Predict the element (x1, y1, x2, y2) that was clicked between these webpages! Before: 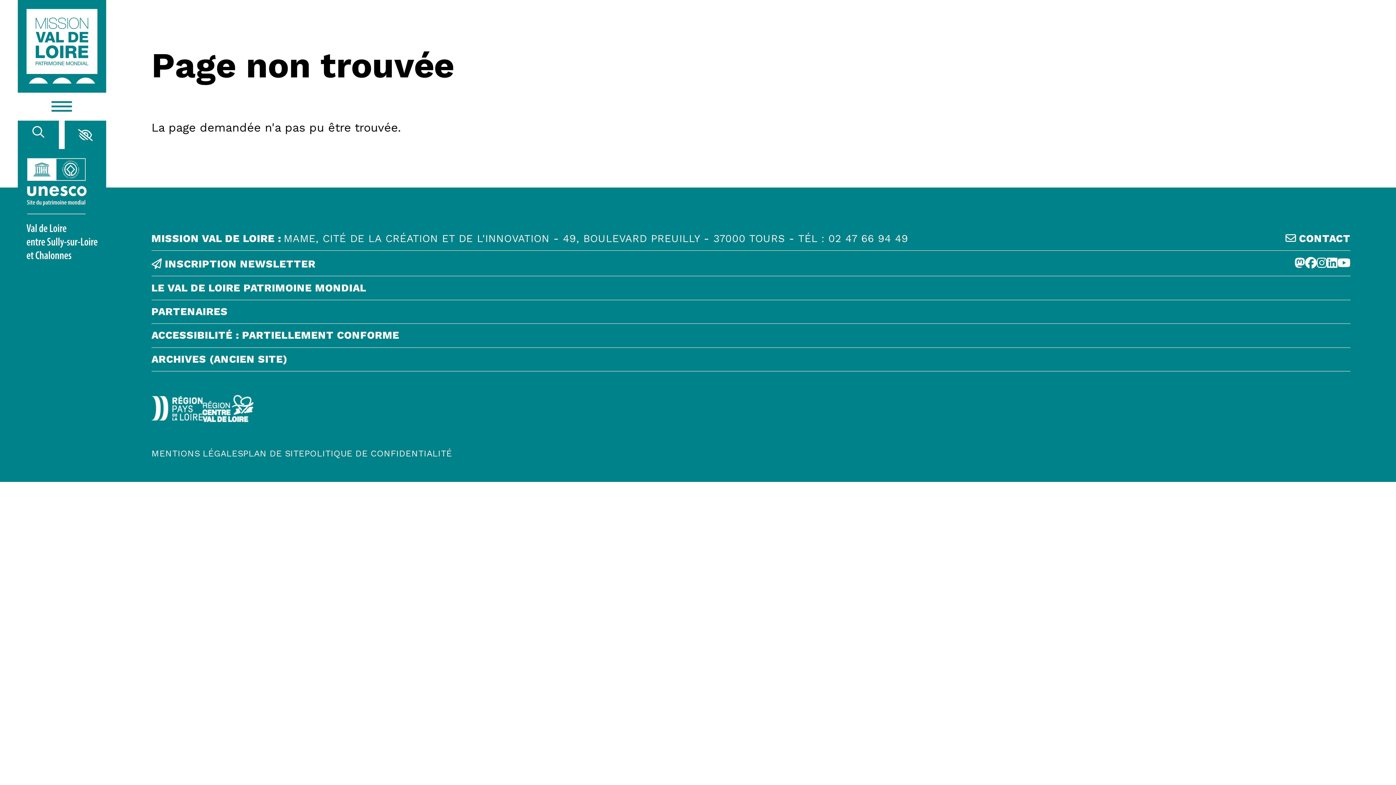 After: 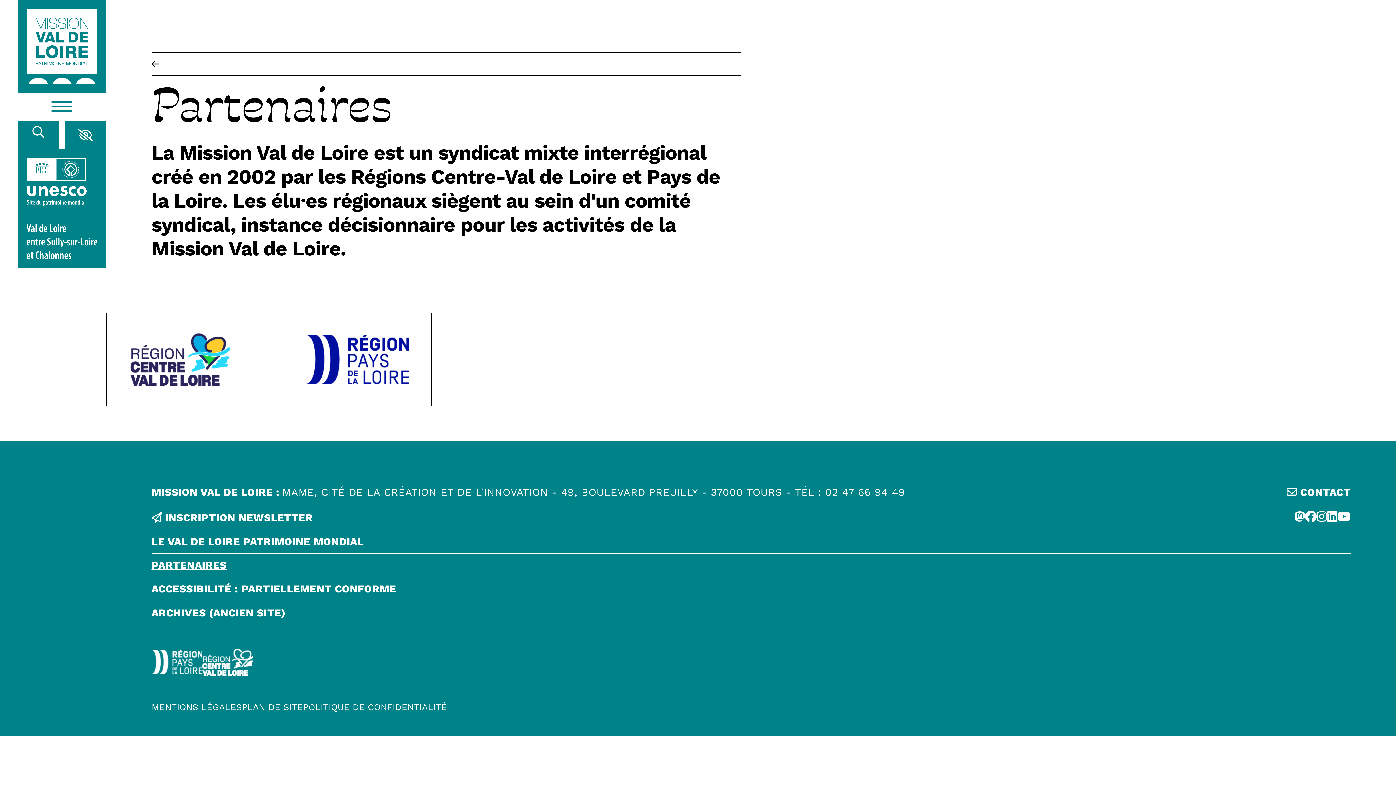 Action: label: Partenaires bbox: (151, 306, 1350, 324)